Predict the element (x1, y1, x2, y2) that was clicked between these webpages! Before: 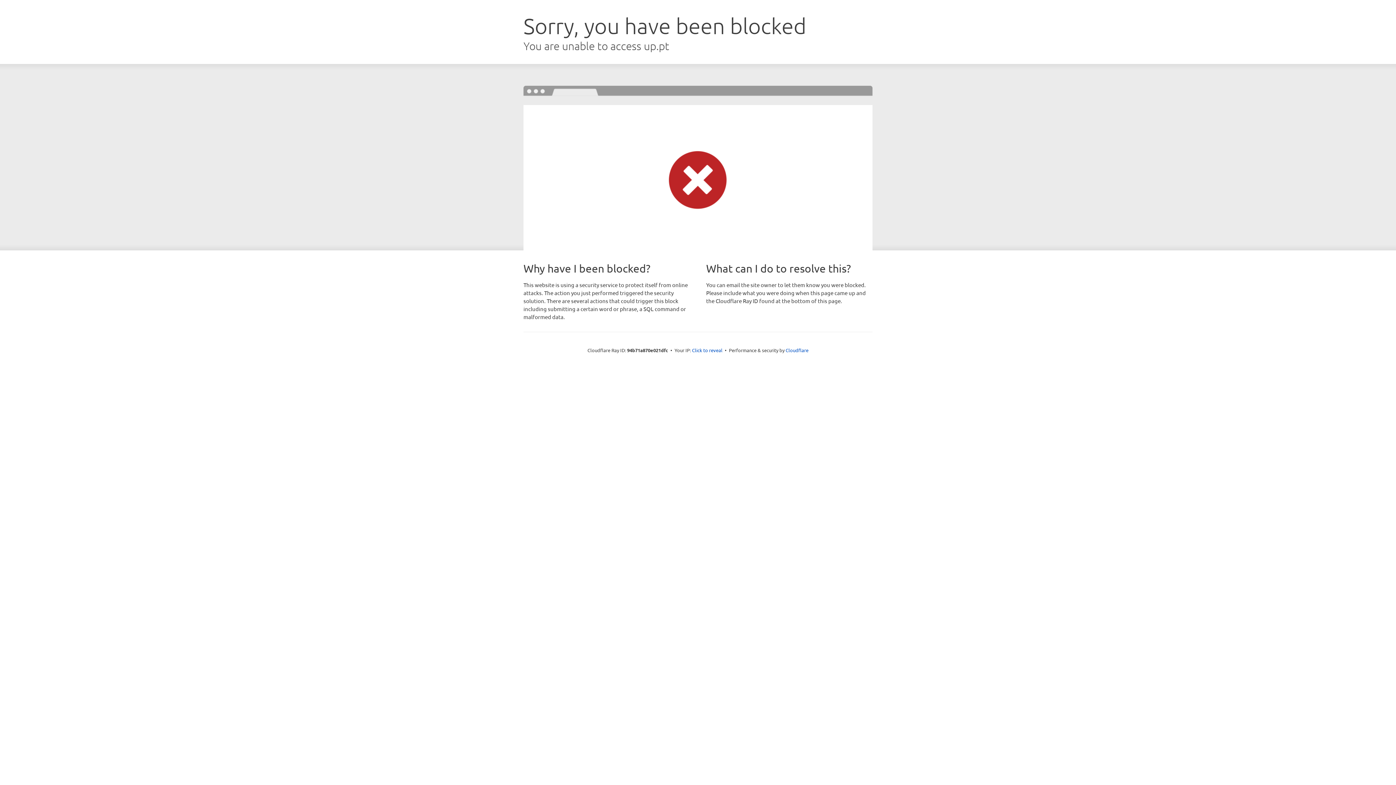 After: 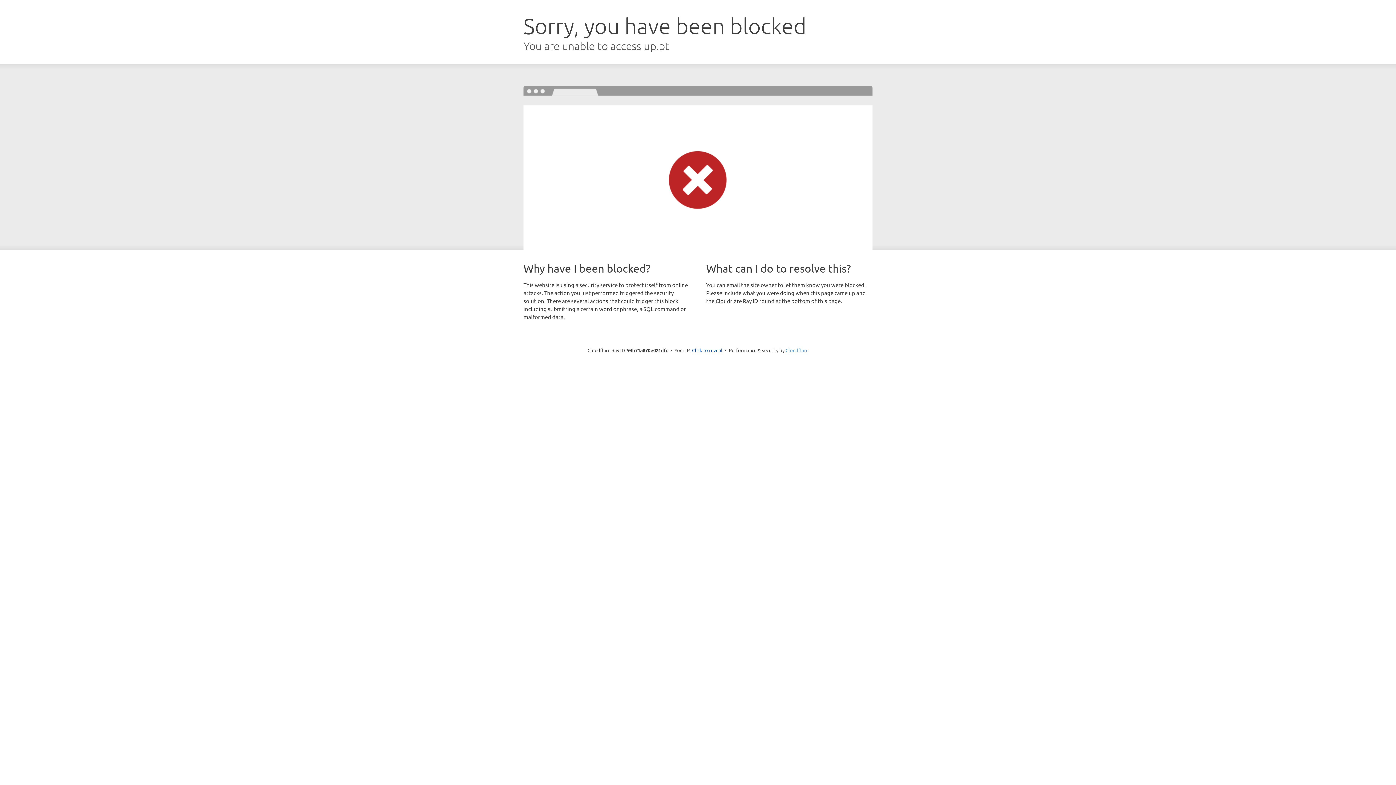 Action: bbox: (785, 347, 808, 353) label: Cloudflare